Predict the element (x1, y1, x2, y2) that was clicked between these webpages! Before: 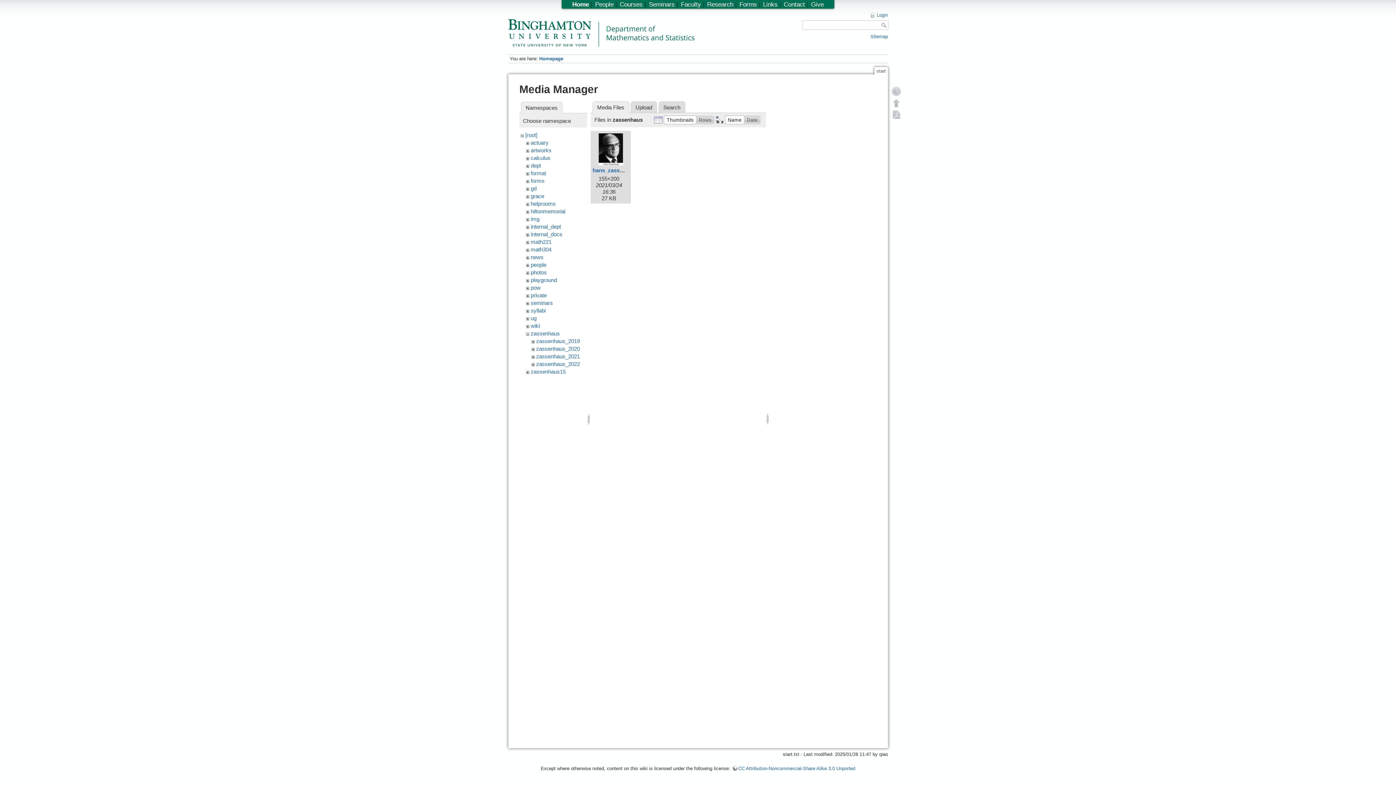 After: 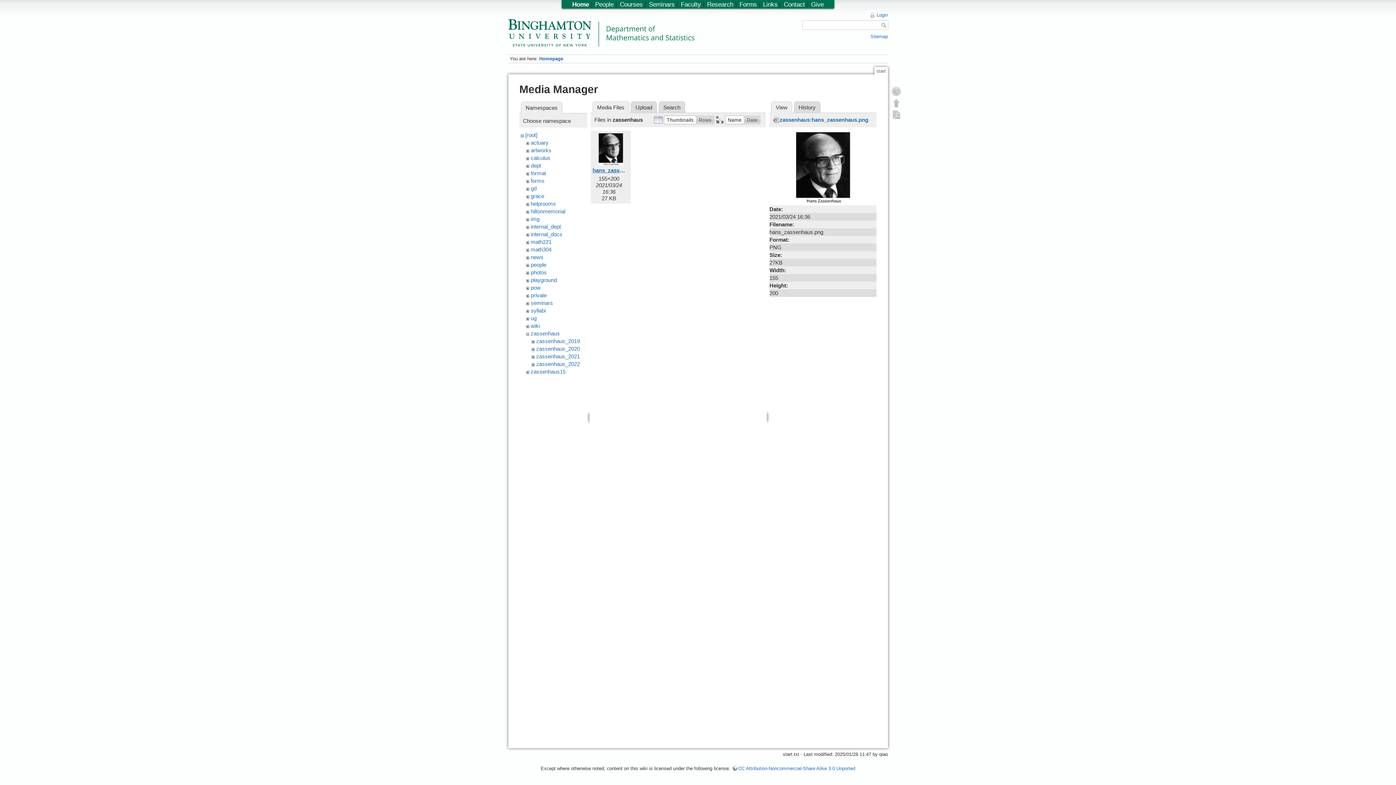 Action: label: hans_zassenhaus.png bbox: (592, 167, 649, 173)